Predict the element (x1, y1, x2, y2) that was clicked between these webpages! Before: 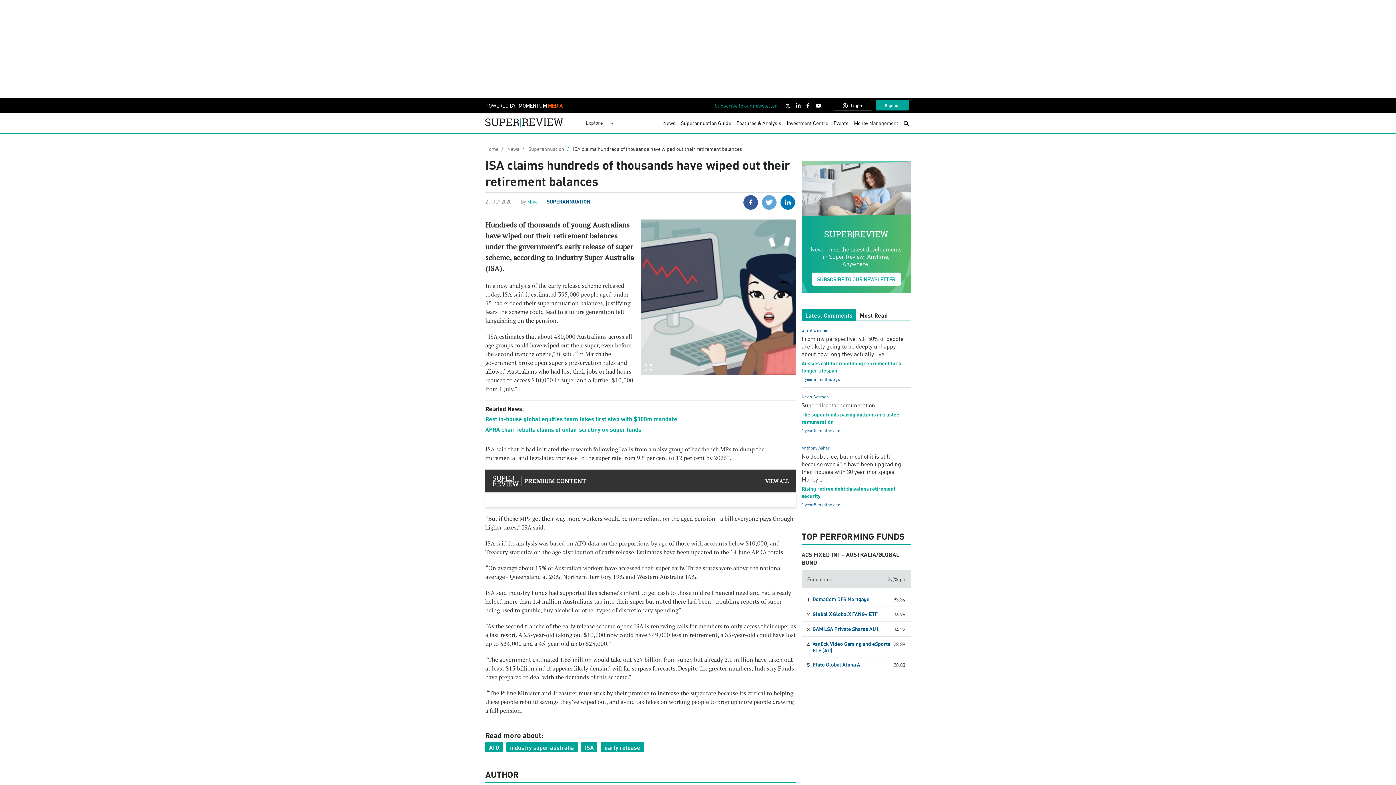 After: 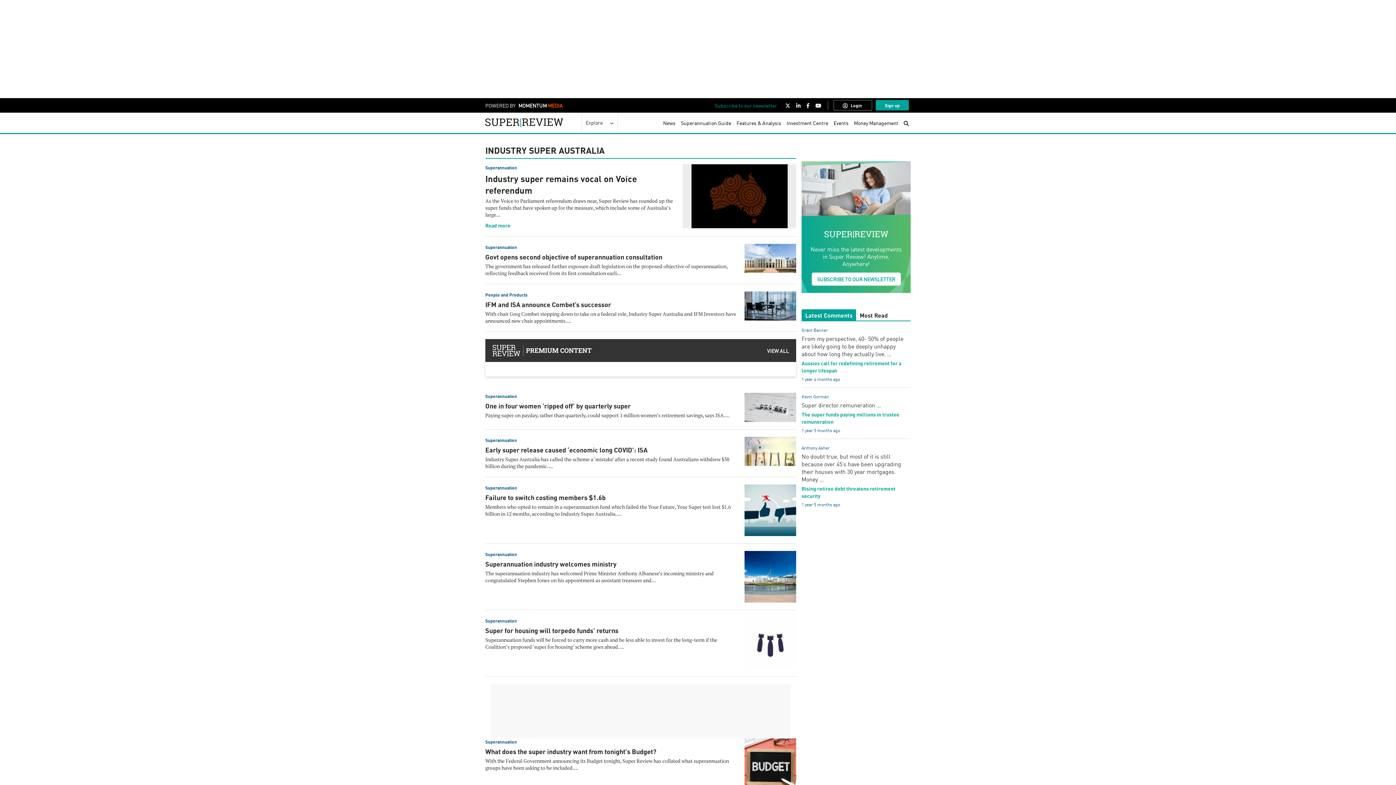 Action: label: industry super australia bbox: (506, 742, 577, 752)